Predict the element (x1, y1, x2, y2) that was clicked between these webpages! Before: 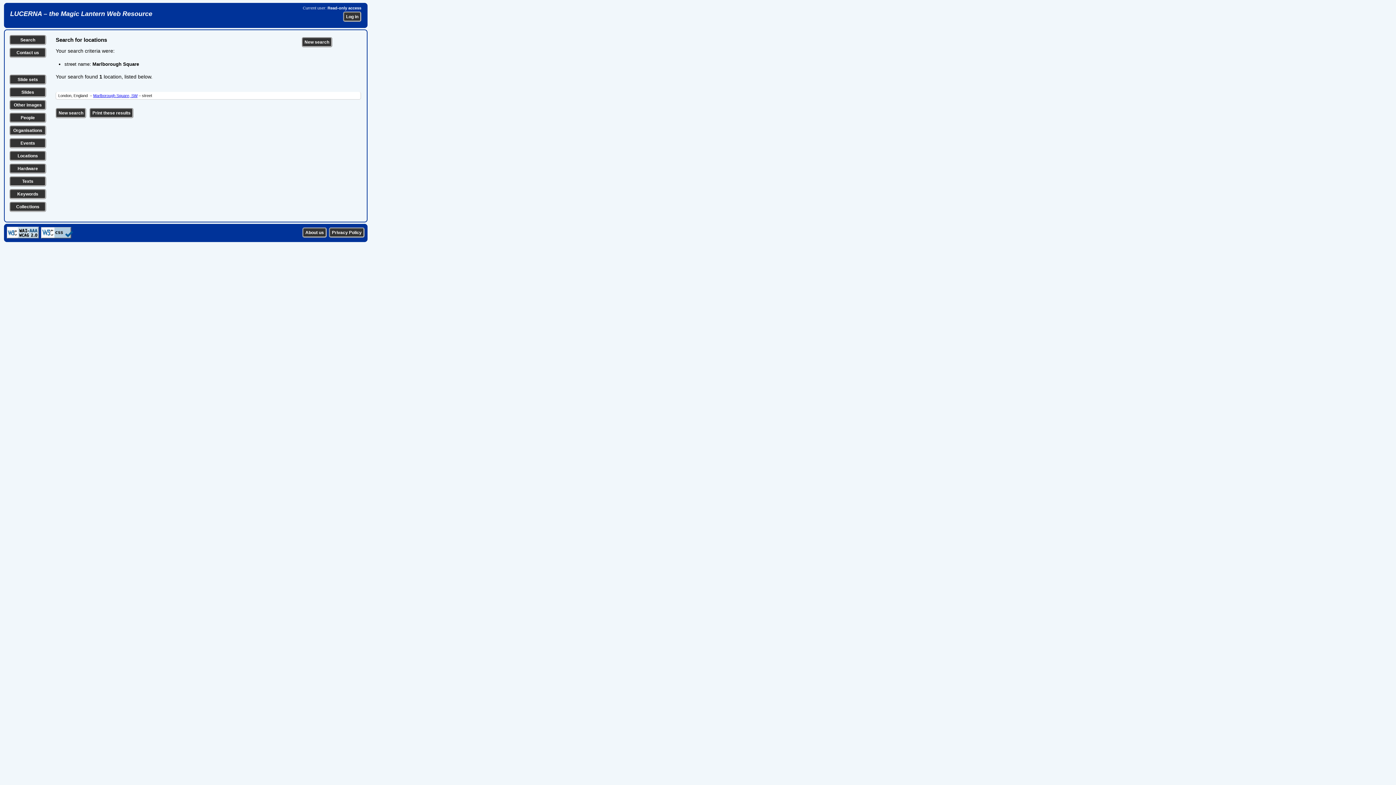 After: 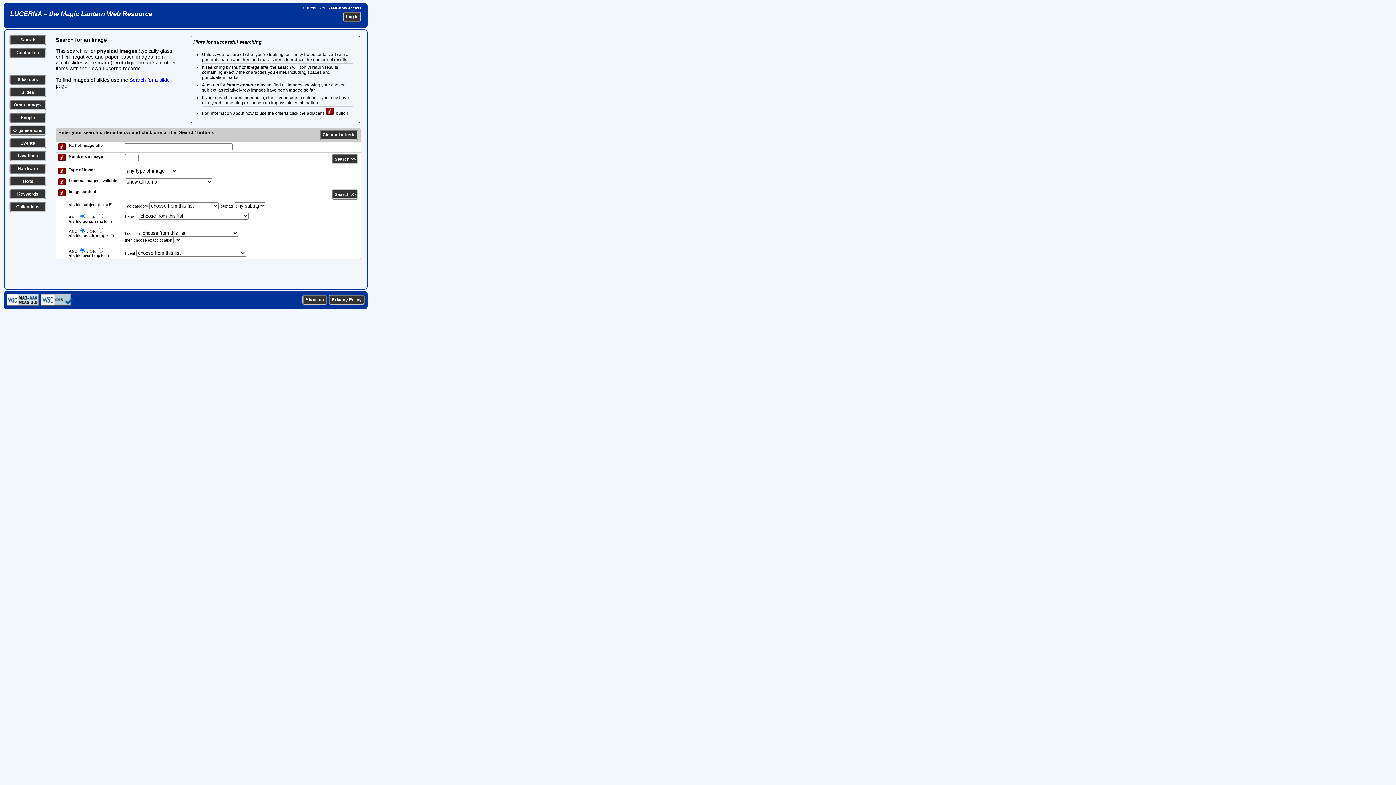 Action: bbox: (13, 102, 41, 107) label: Other images